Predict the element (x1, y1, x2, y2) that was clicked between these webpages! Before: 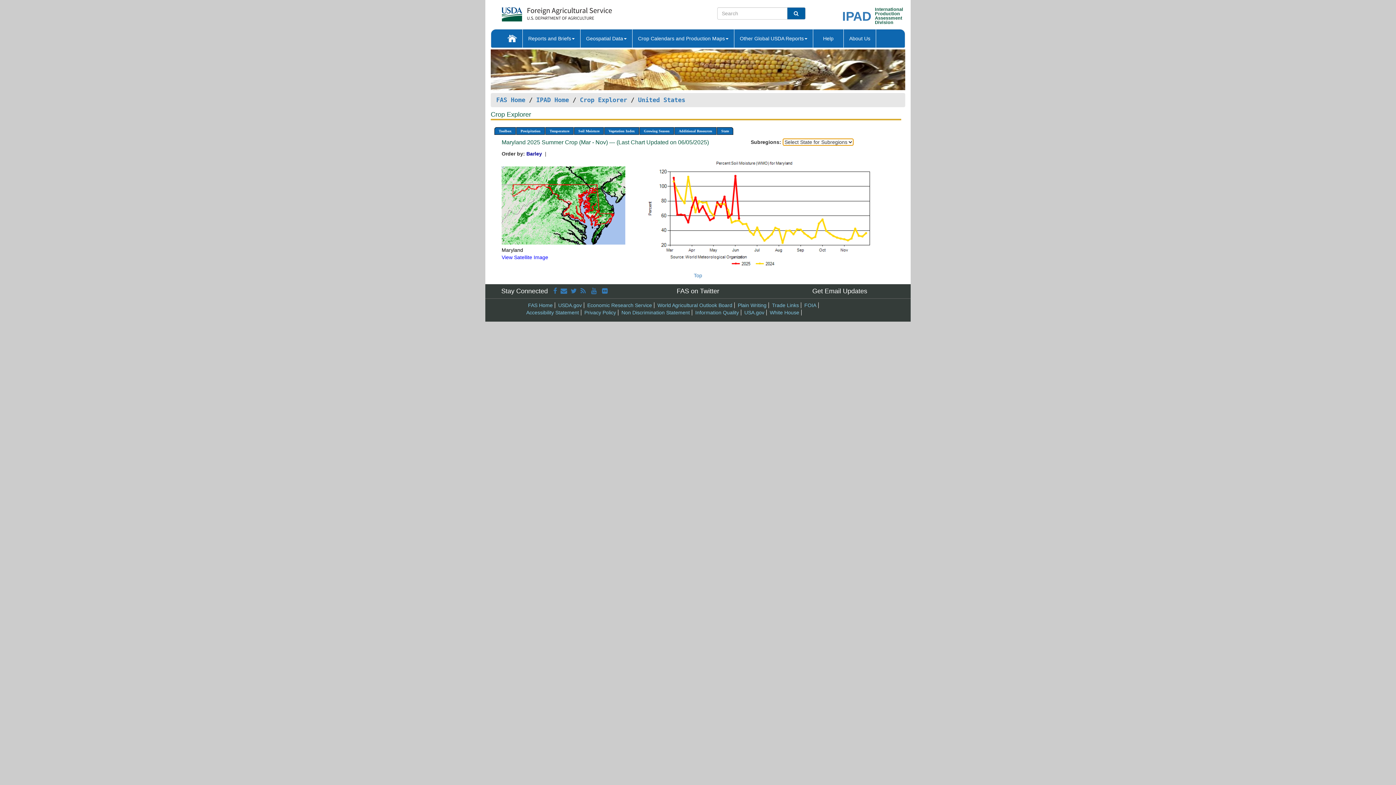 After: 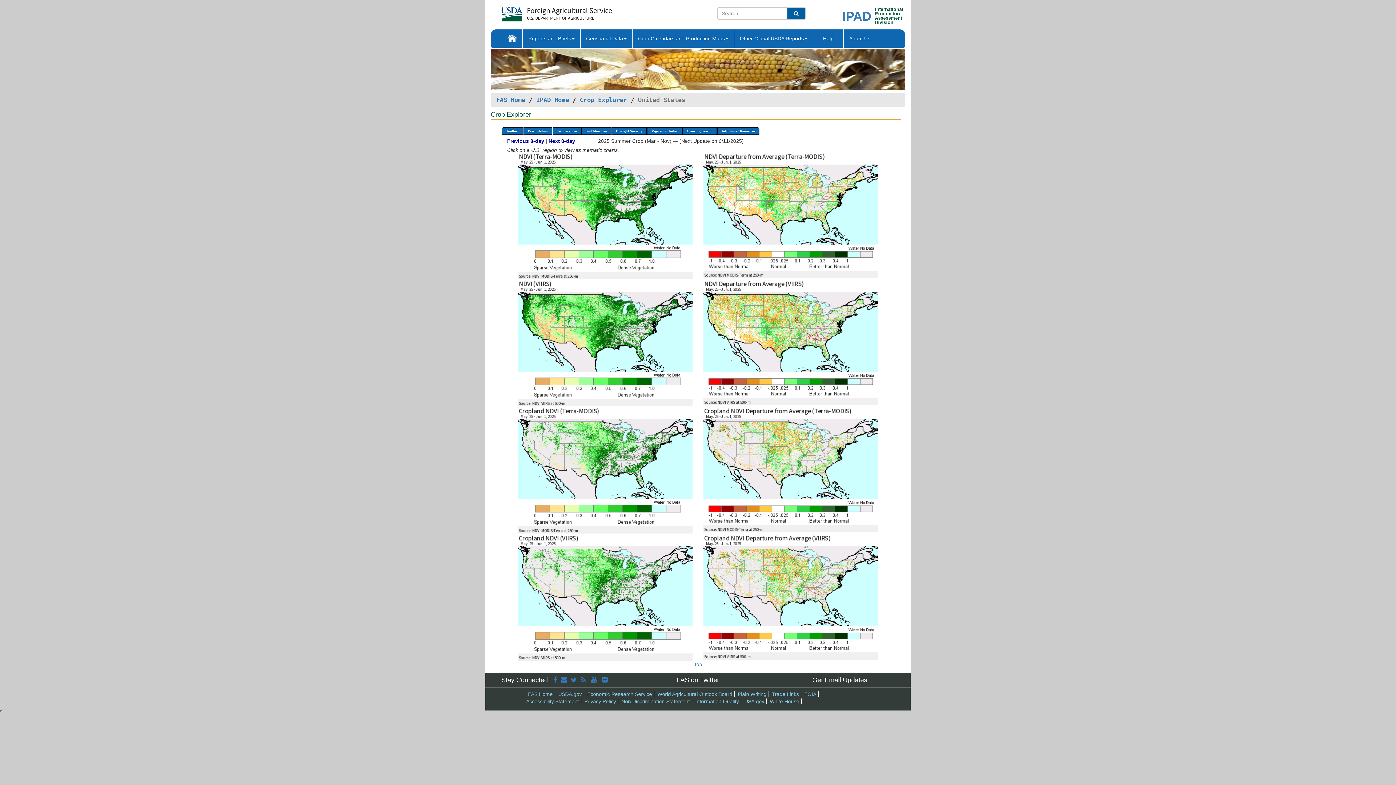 Action: bbox: (638, 96, 685, 103) label: United States